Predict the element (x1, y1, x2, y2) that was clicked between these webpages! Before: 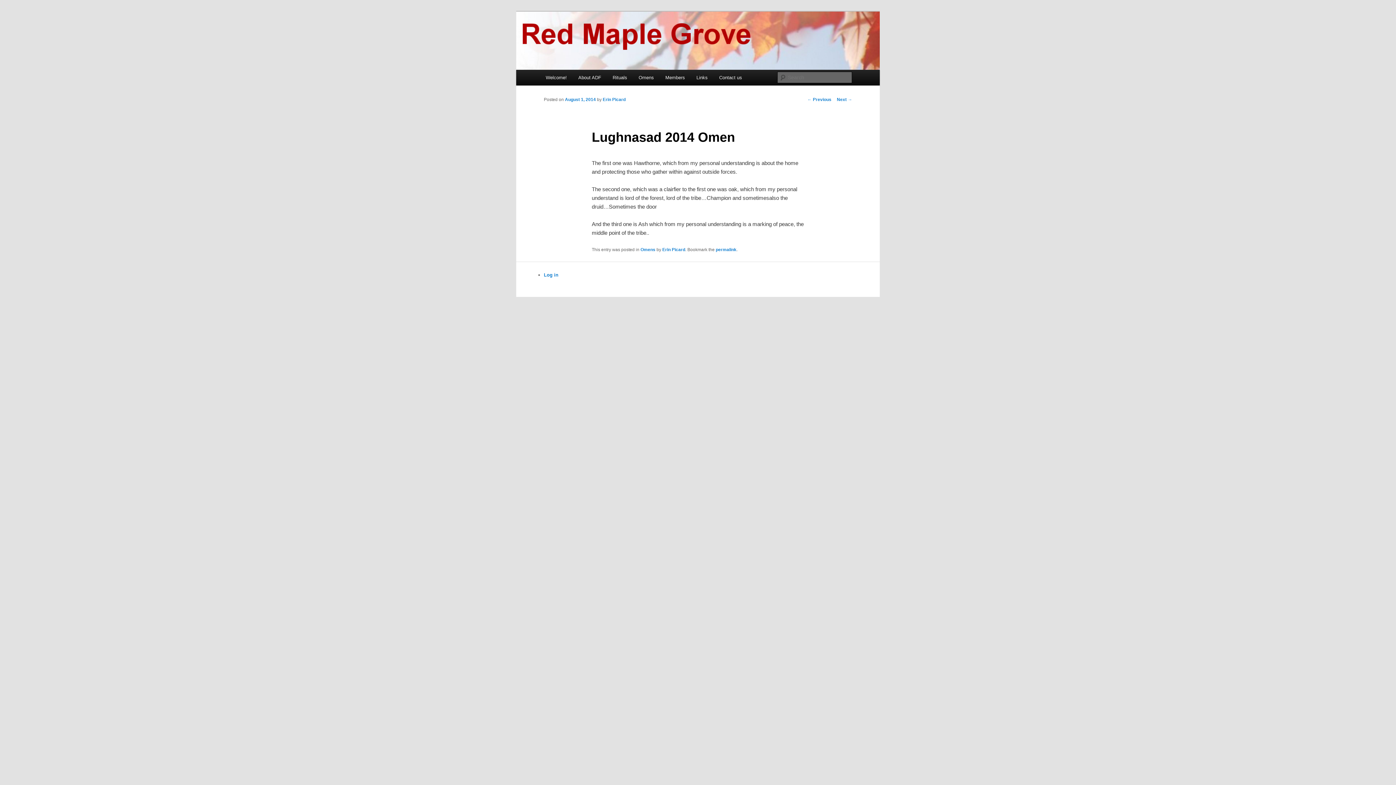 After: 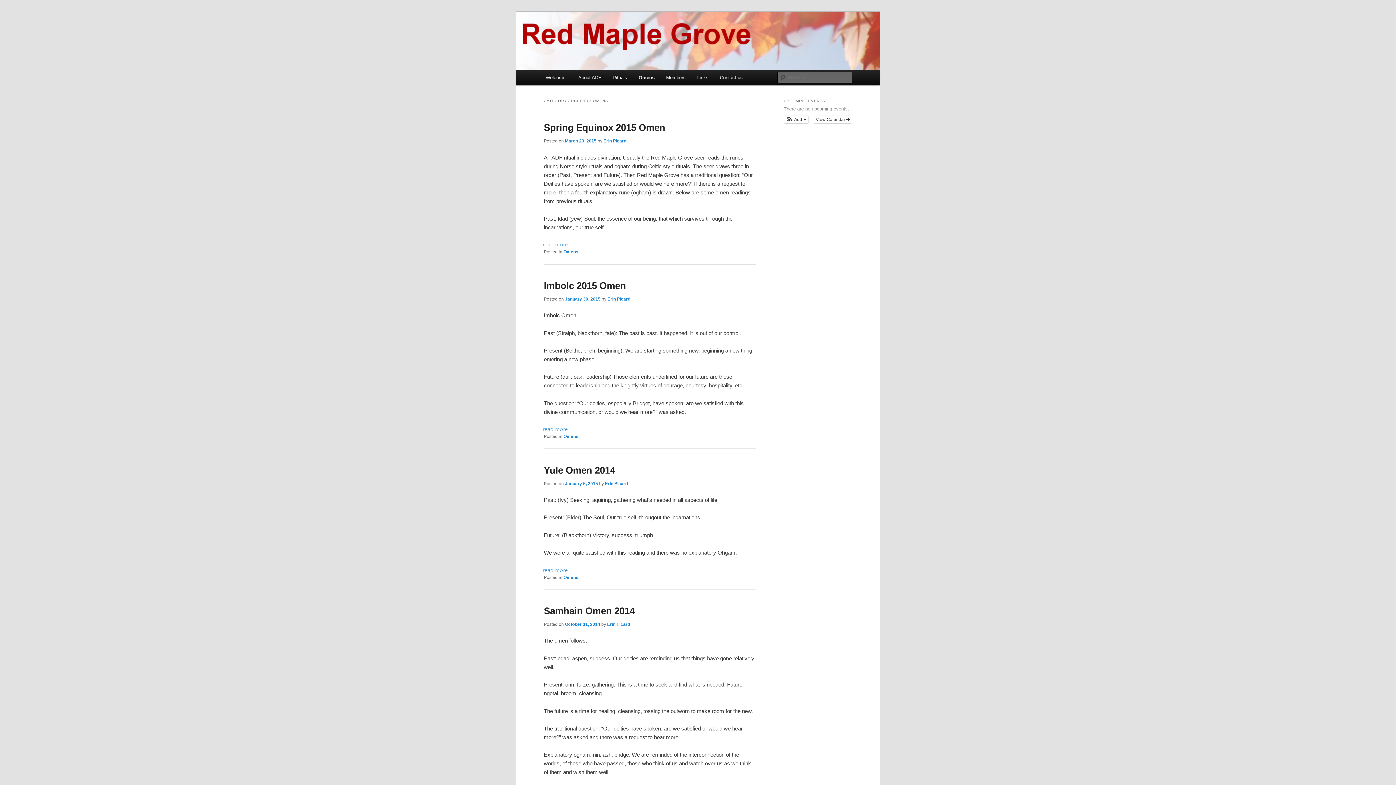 Action: bbox: (633, 69, 659, 85) label: Omens